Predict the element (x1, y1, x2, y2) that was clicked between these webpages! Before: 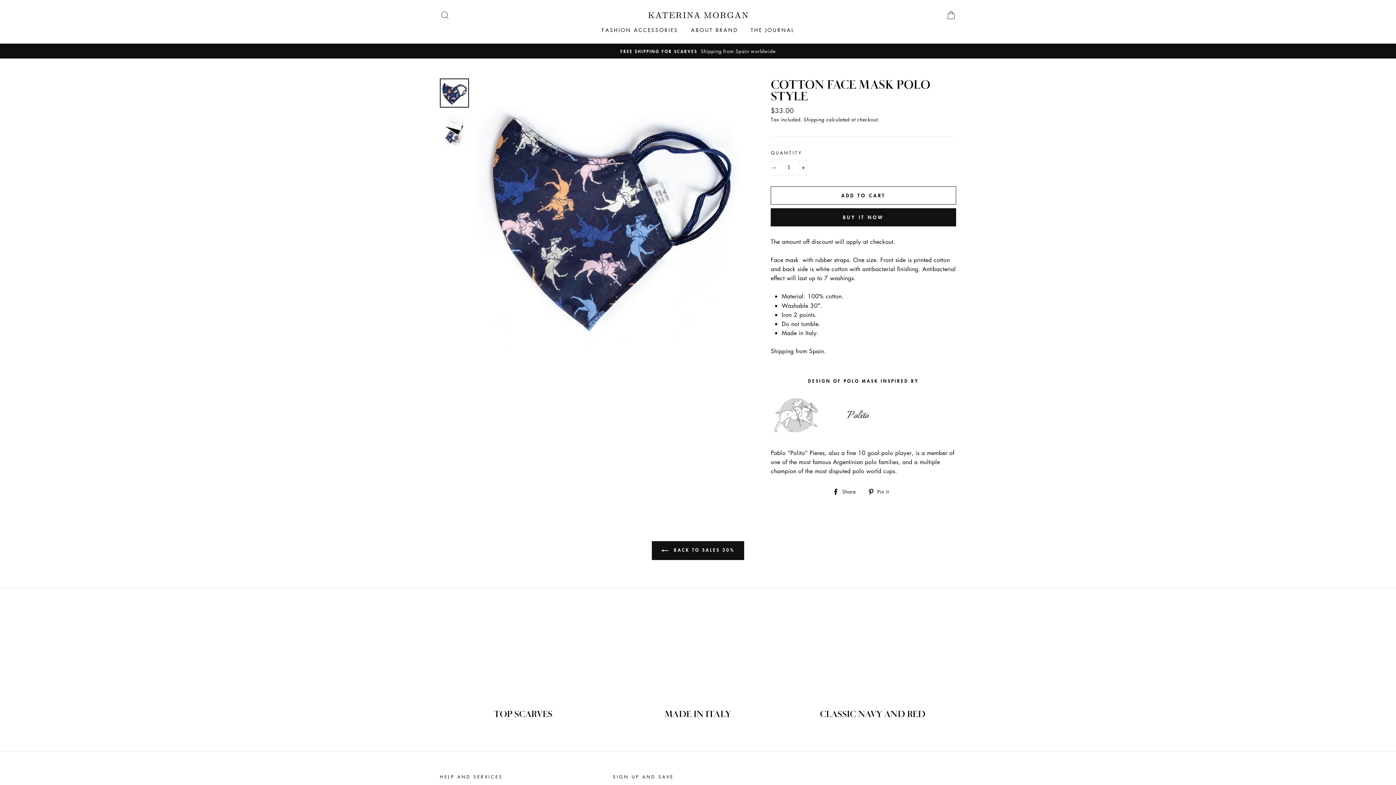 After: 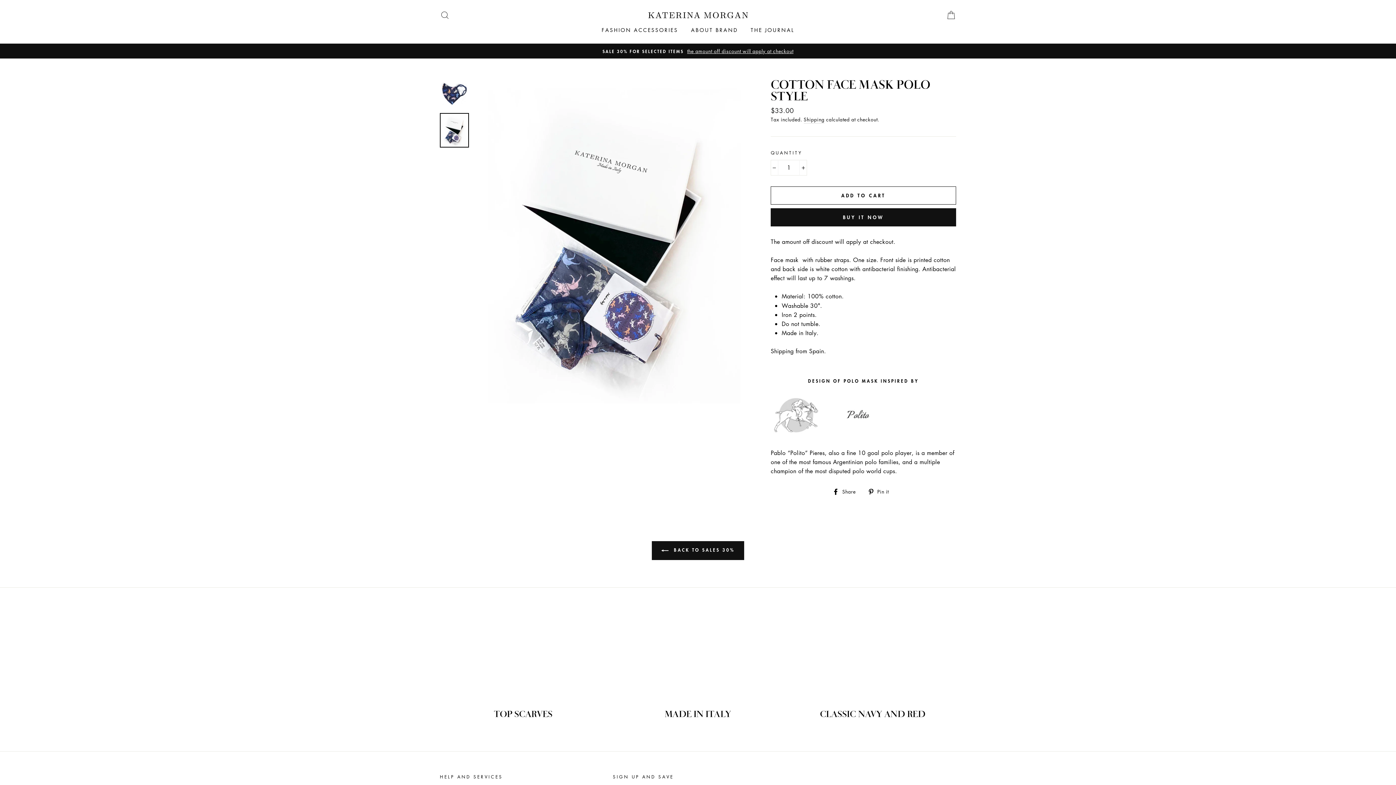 Action: bbox: (440, 113, 468, 146)